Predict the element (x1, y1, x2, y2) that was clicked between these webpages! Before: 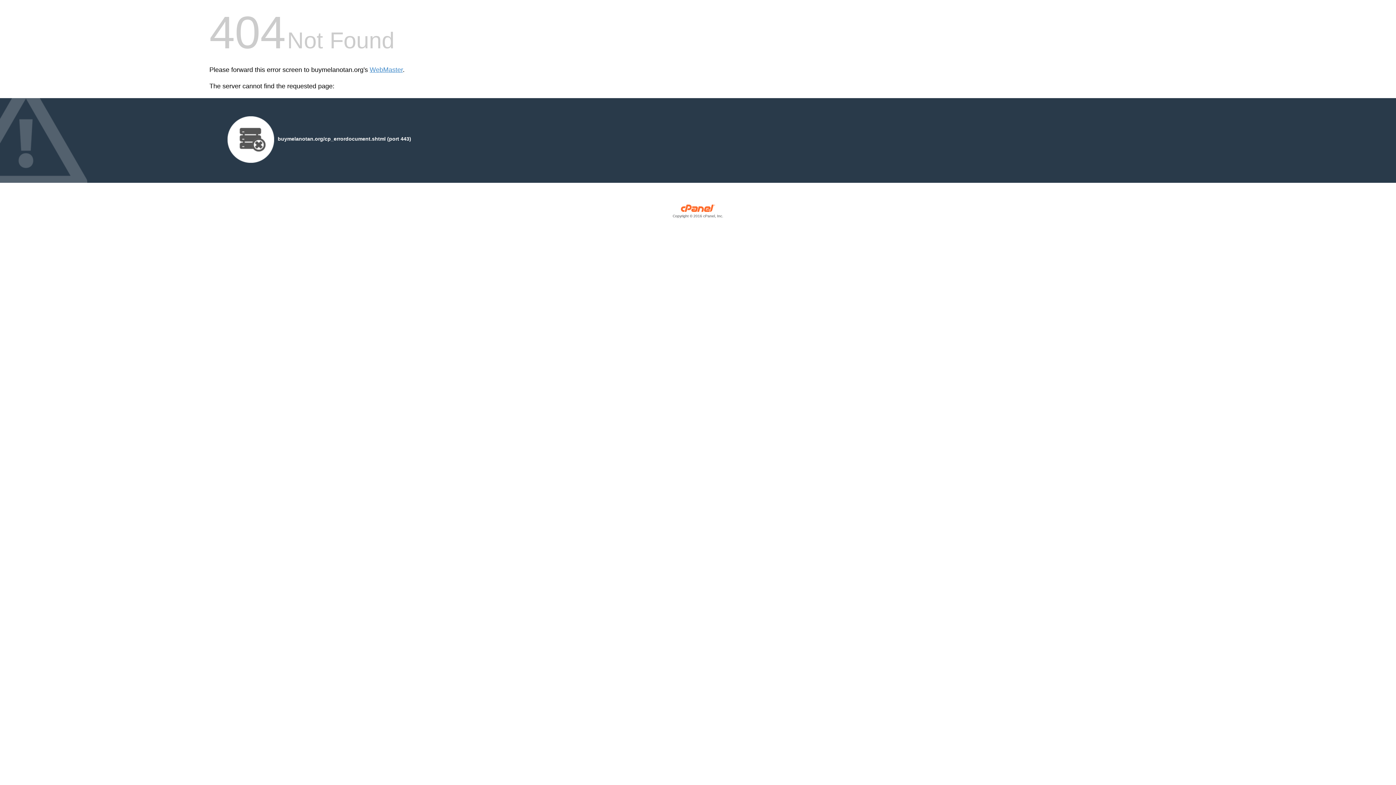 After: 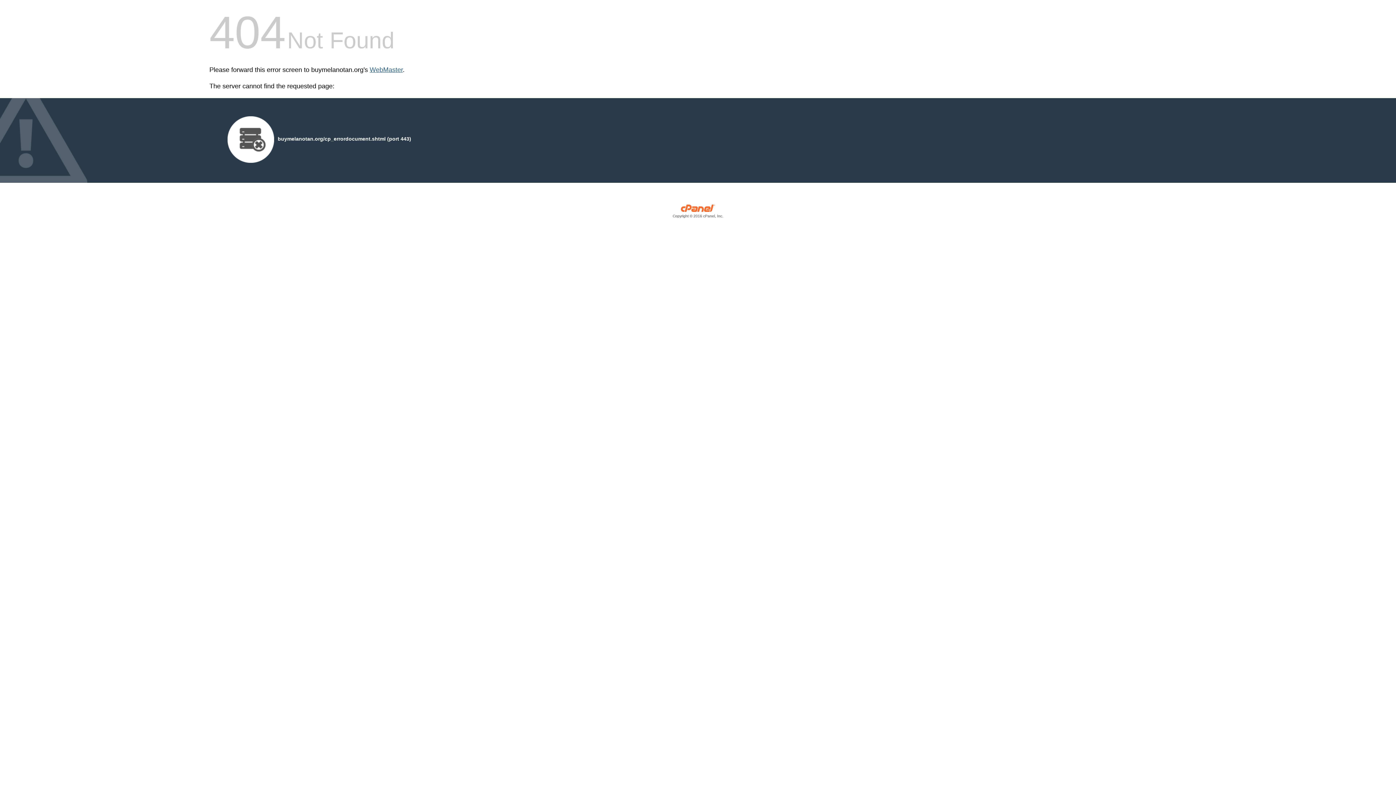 Action: label: WebMaster bbox: (369, 66, 402, 73)